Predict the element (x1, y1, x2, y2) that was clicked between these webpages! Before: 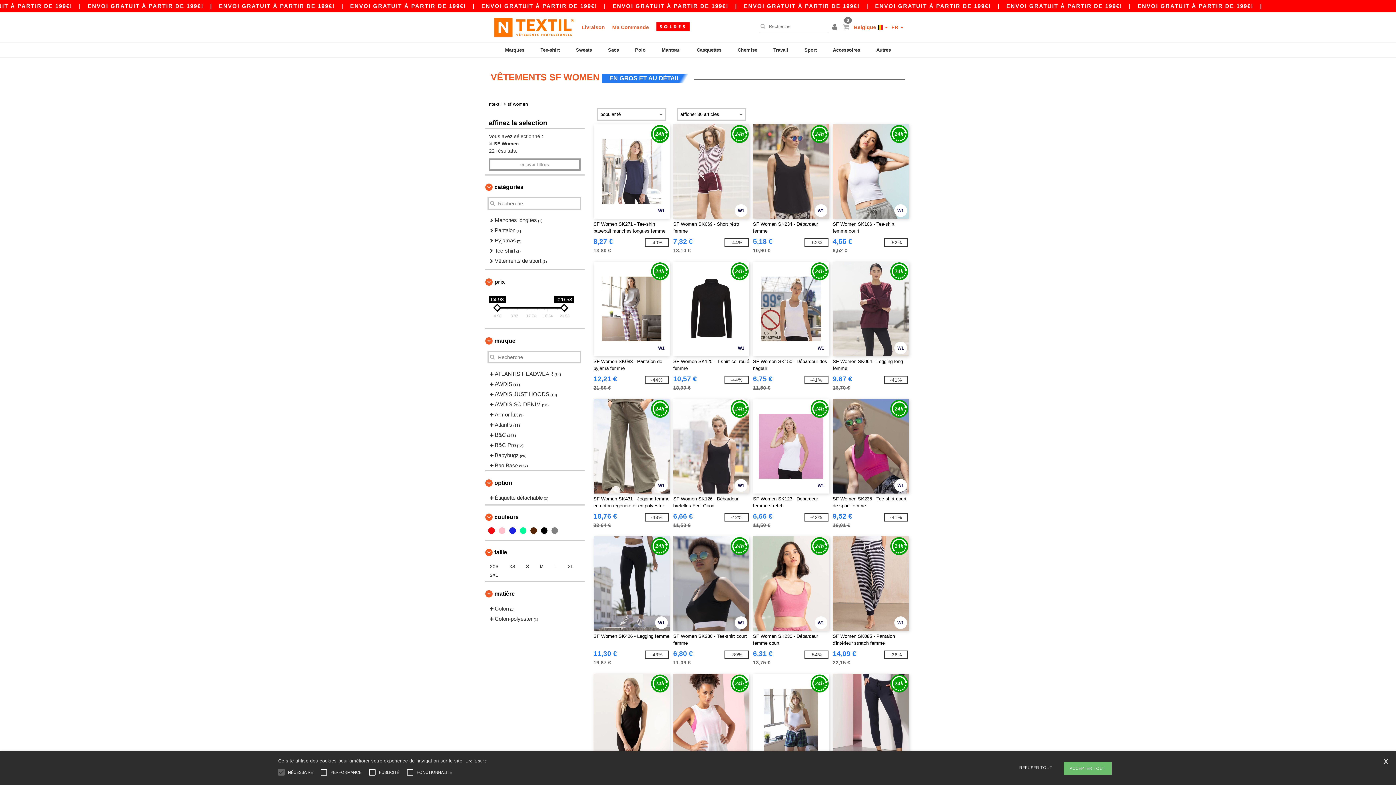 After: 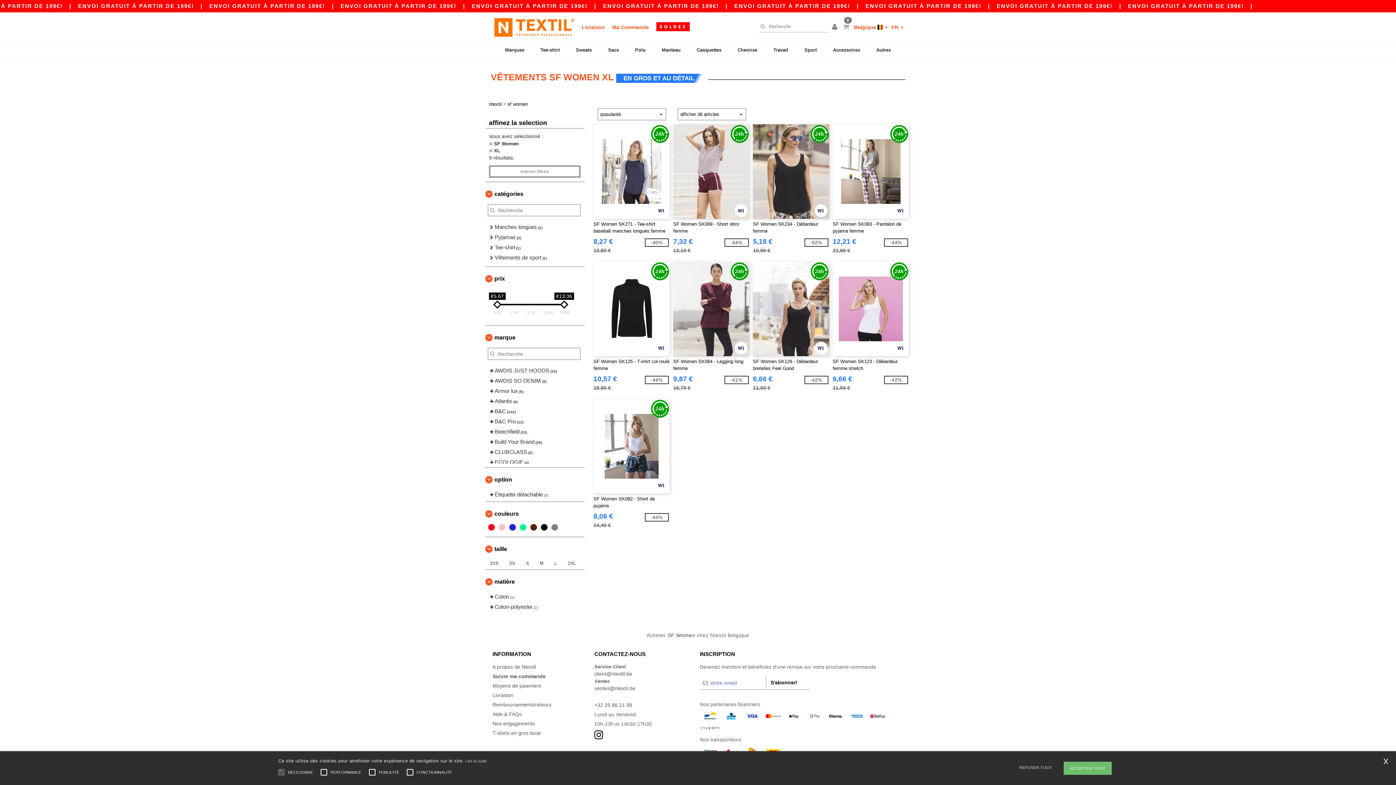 Action: bbox: (566, 562, 574, 571) label: XL